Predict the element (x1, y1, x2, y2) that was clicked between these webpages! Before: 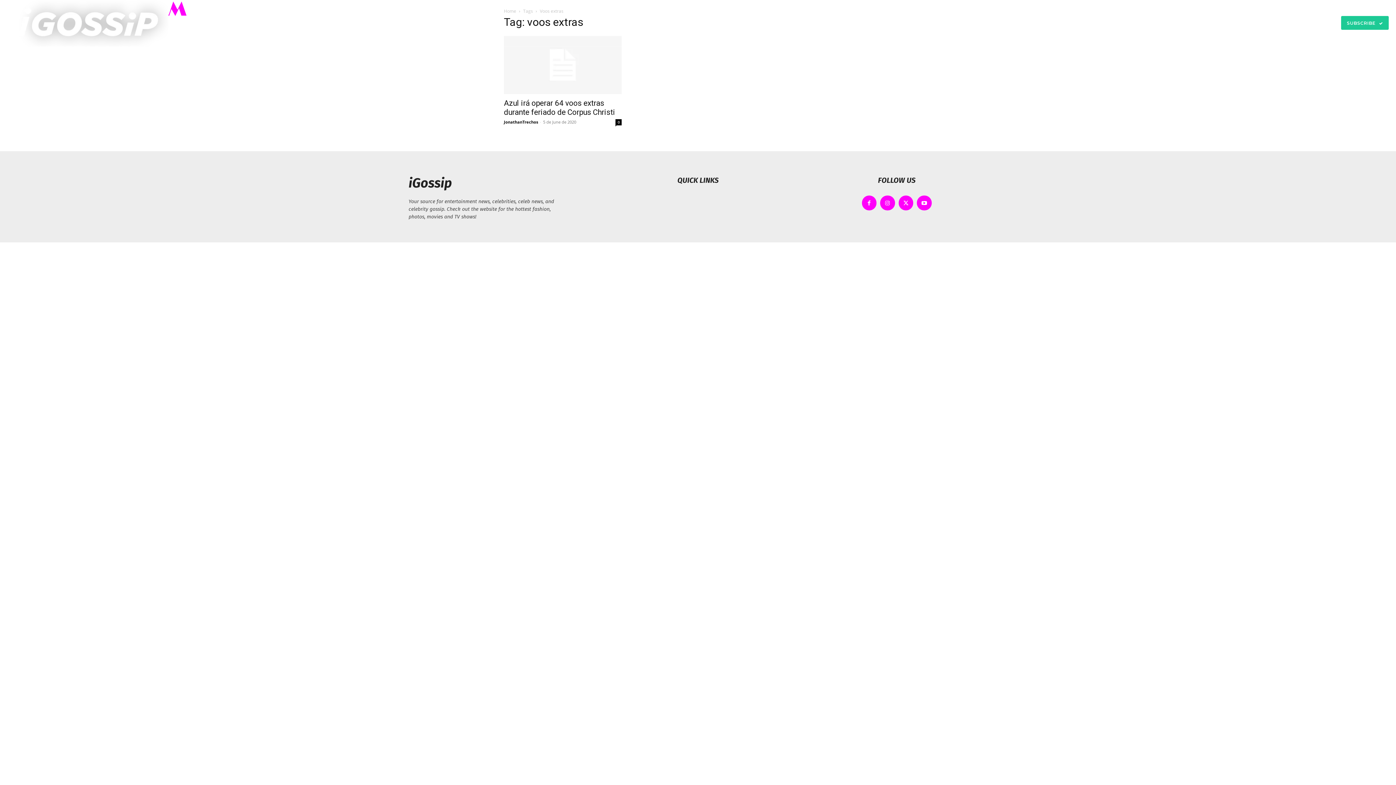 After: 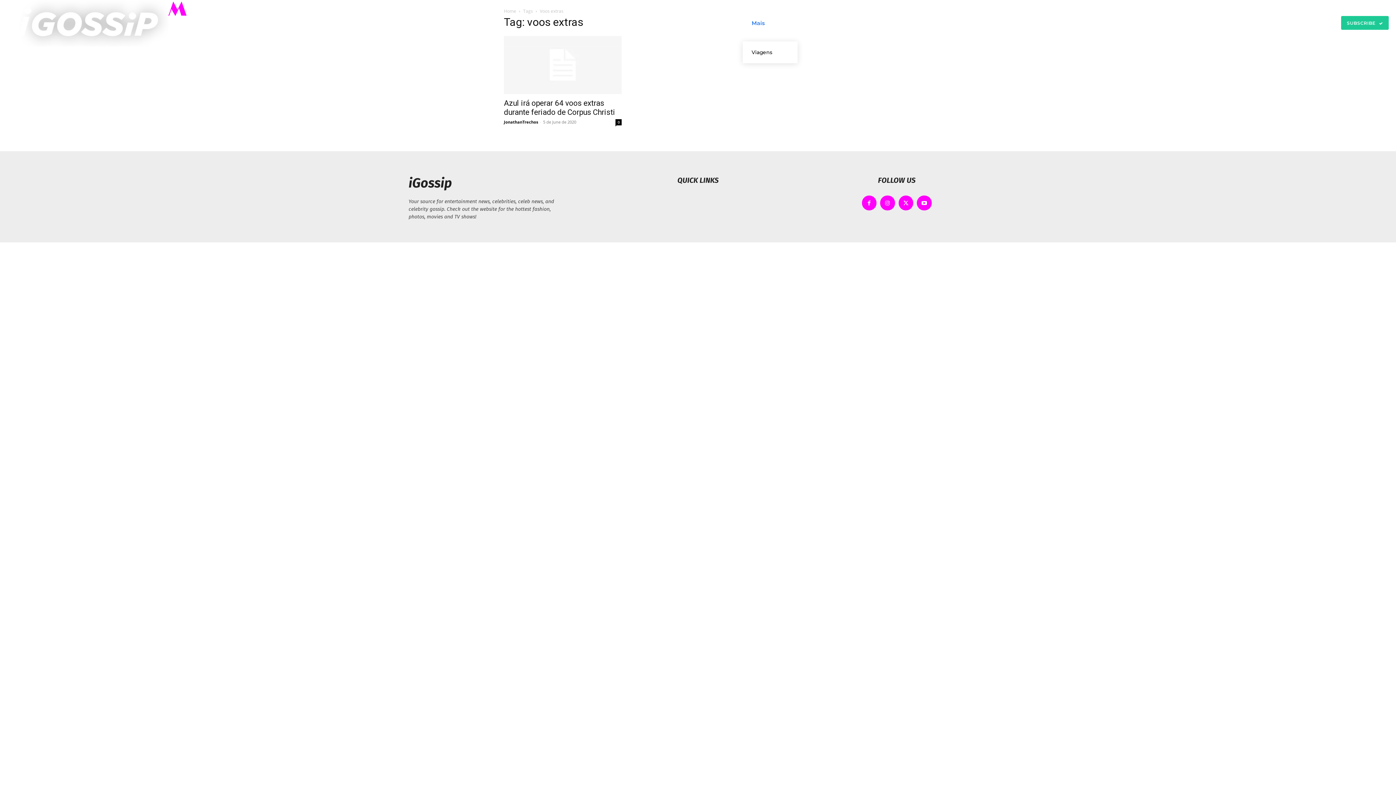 Action: label: Mais bbox: (748, 5, 768, 41)